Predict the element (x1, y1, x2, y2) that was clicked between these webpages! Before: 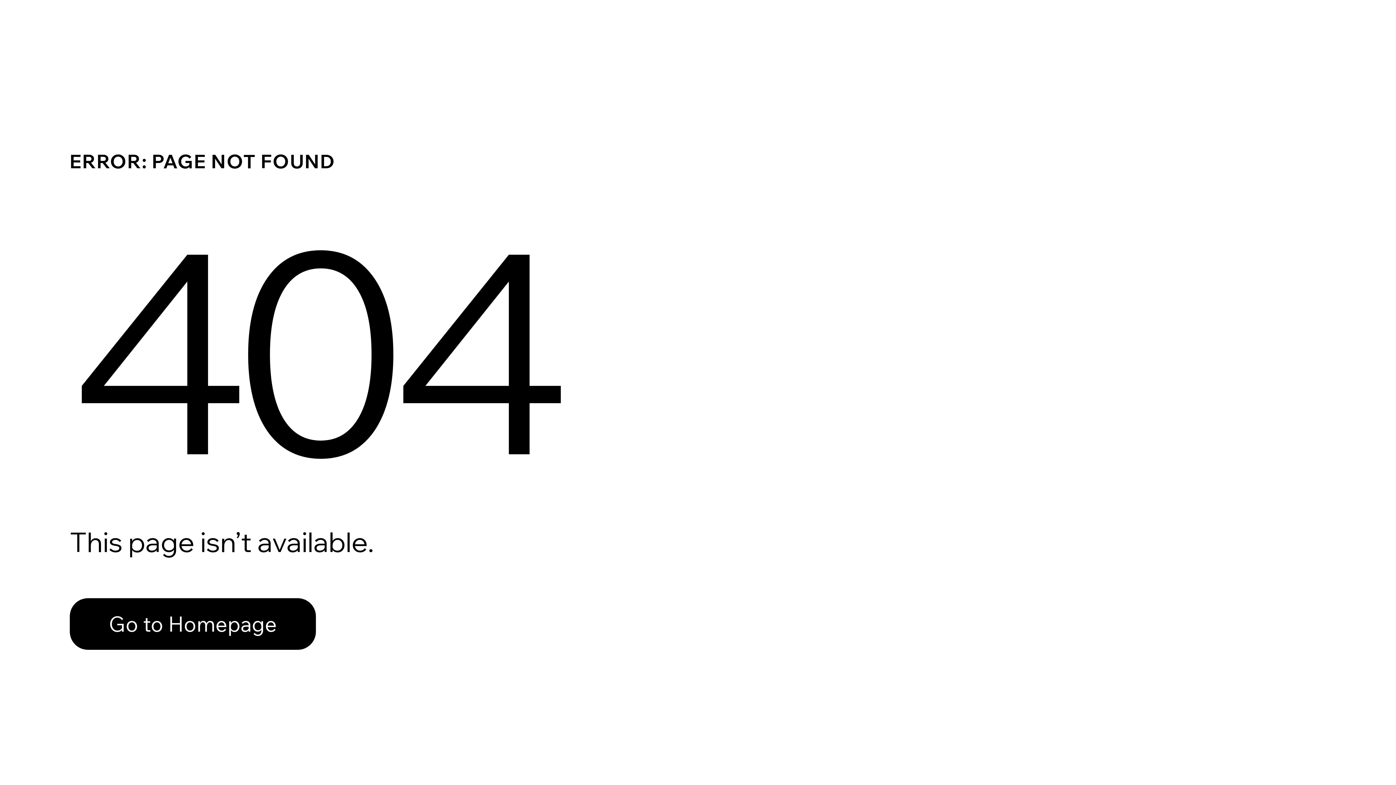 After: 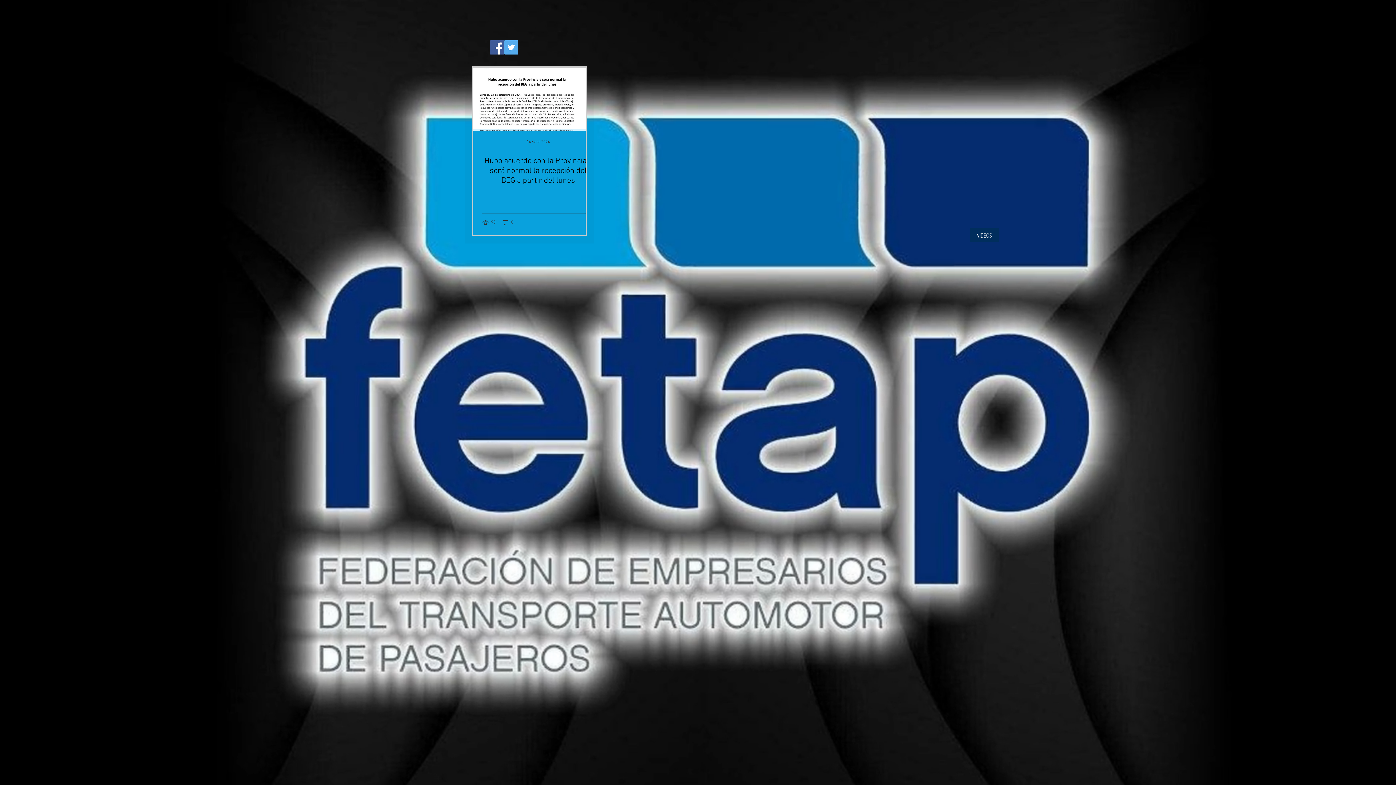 Action: label: Go to Homepage bbox: (69, 582, 768, 659)